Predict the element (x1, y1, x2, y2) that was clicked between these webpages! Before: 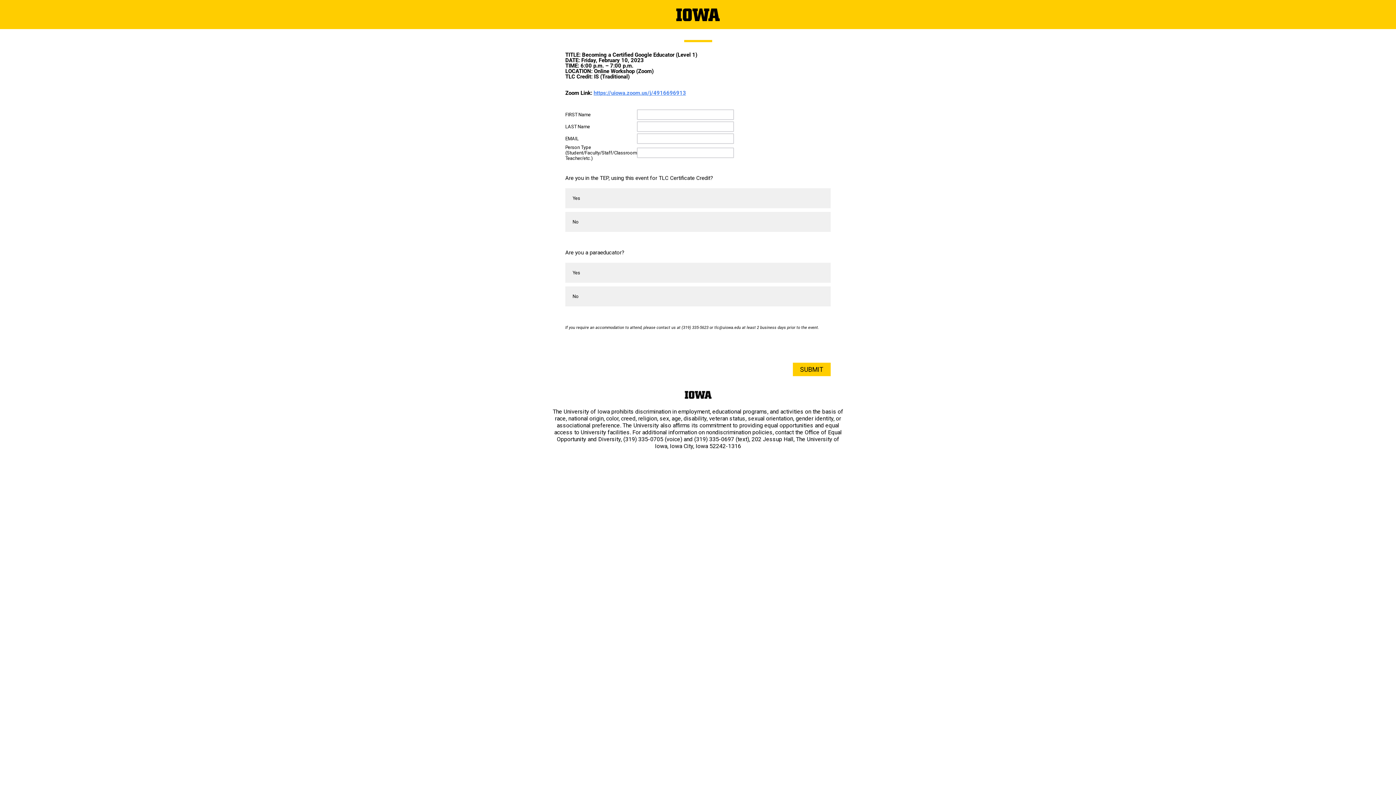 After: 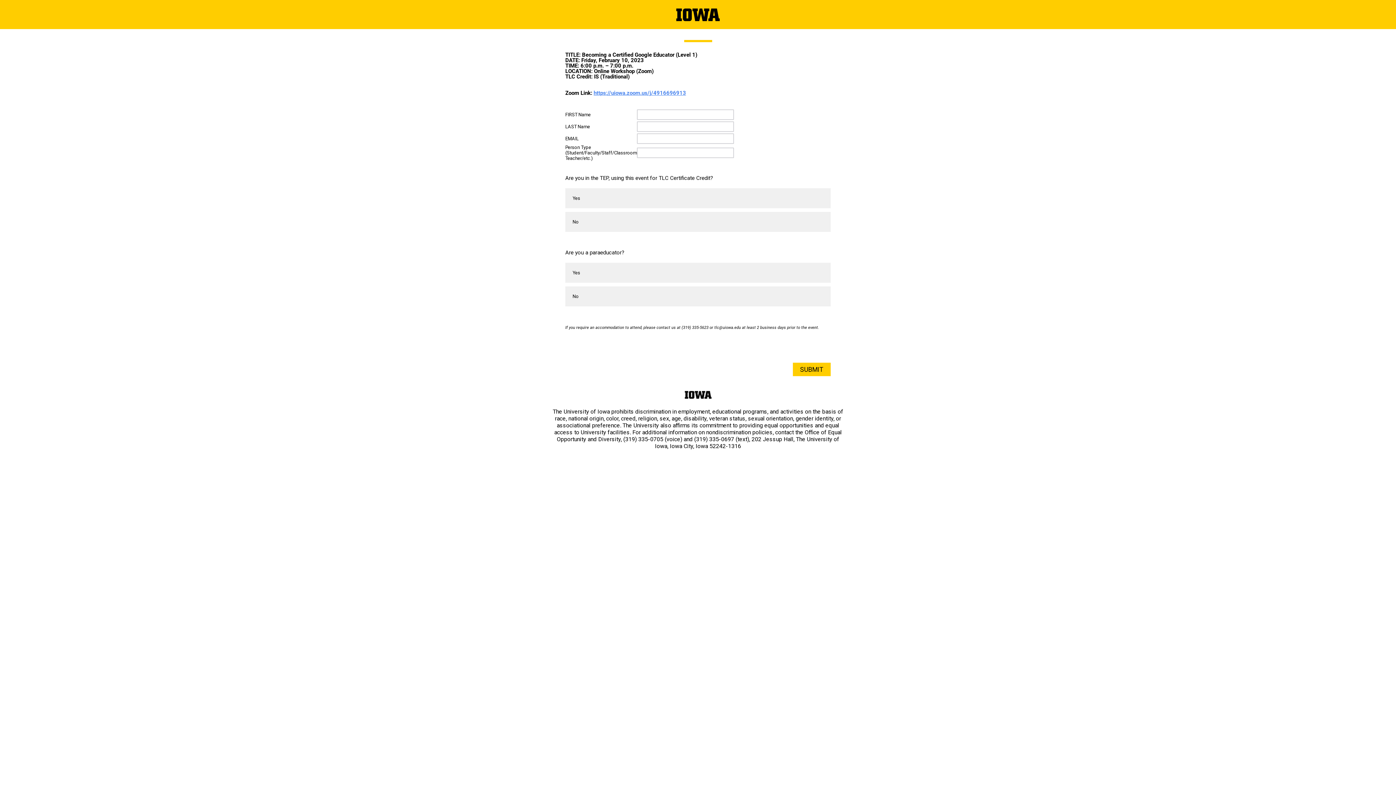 Action: bbox: (593, 89, 686, 96) label: https://uiowa.zoom.us/j/4916696913